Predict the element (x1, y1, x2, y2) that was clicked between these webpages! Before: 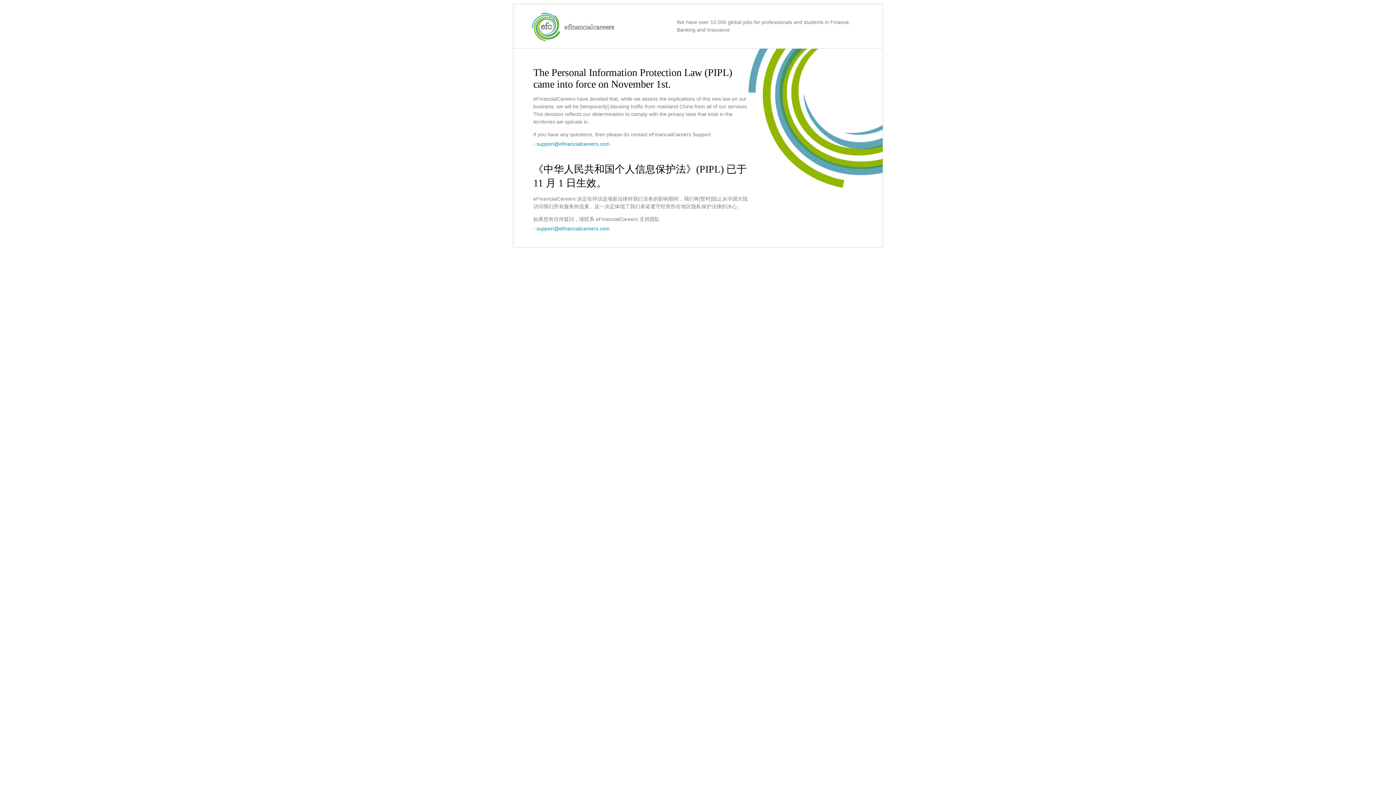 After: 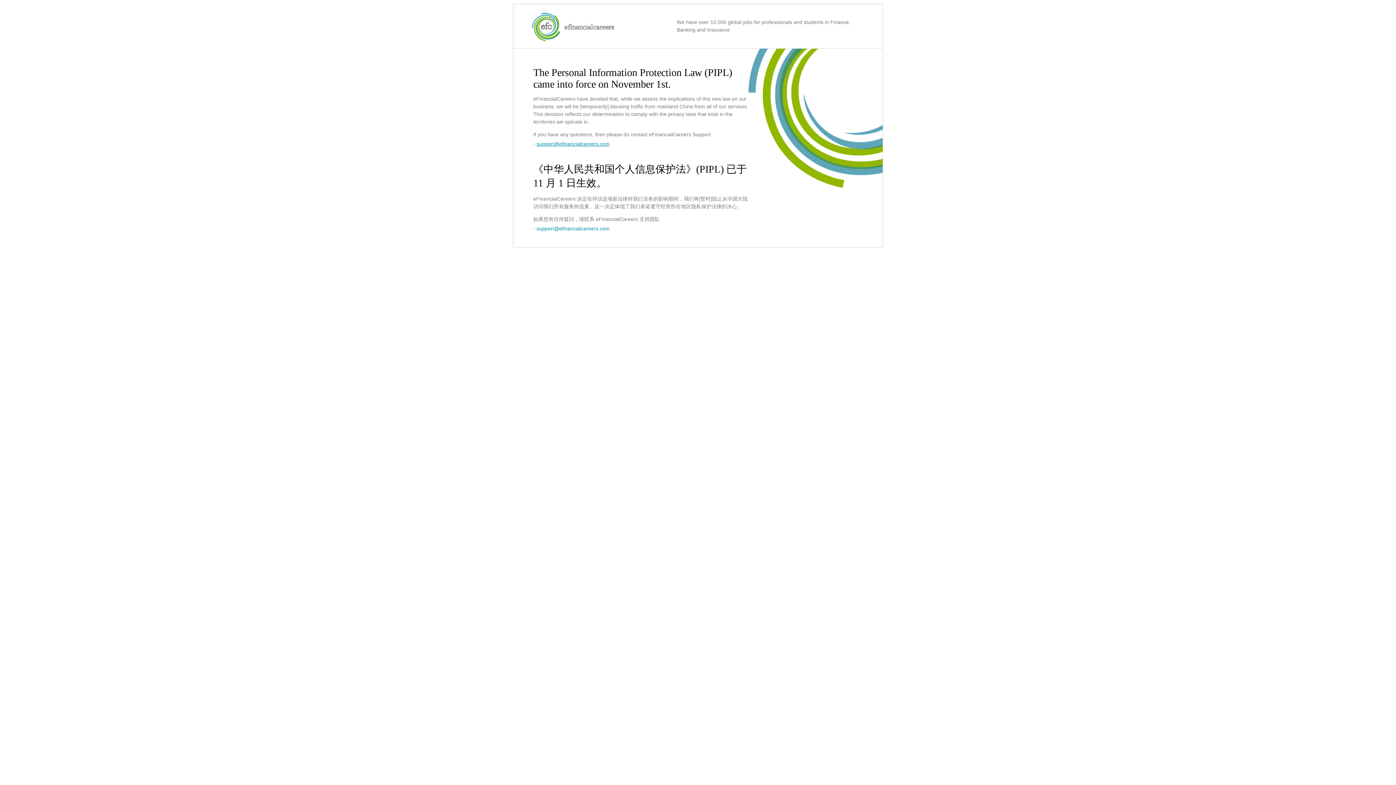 Action: label: support@efinancialcareers.com bbox: (536, 141, 609, 146)